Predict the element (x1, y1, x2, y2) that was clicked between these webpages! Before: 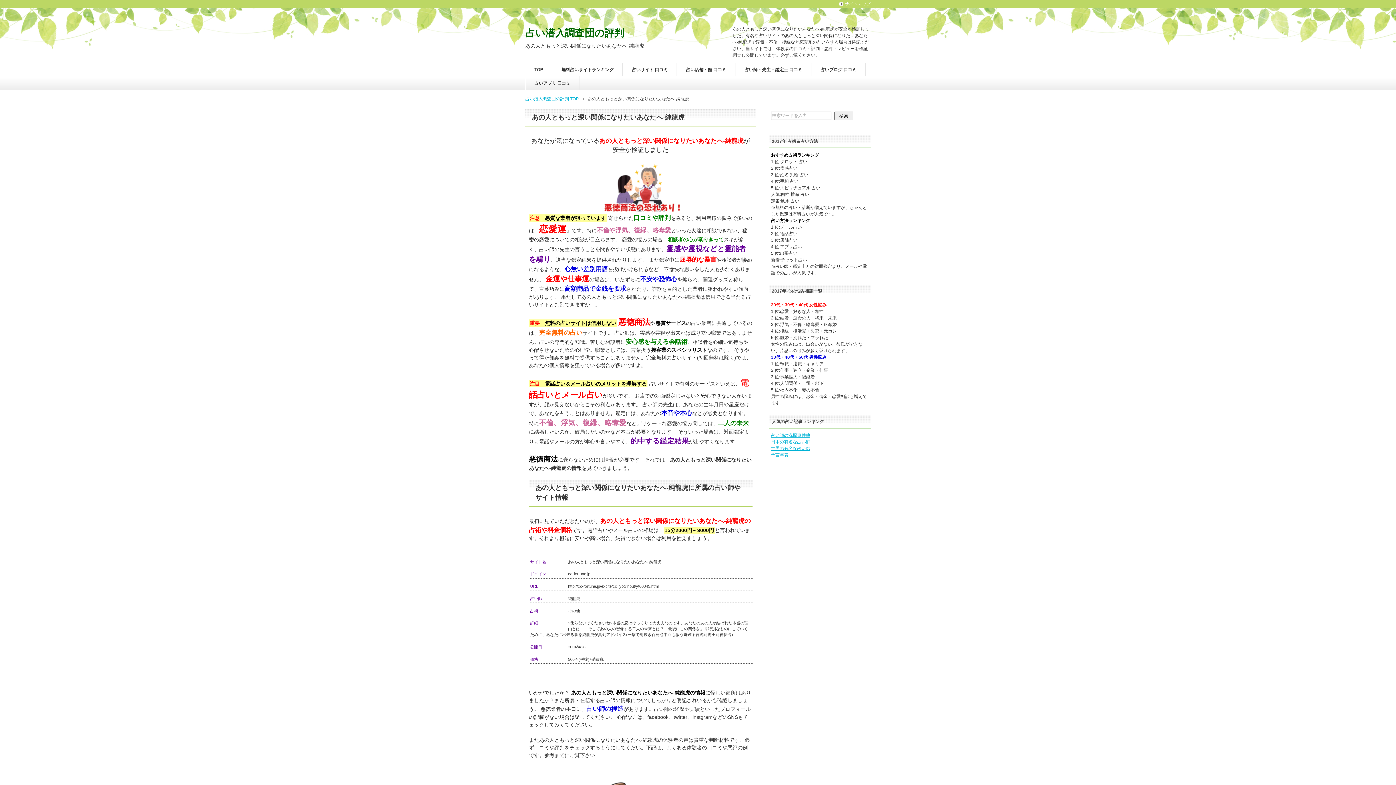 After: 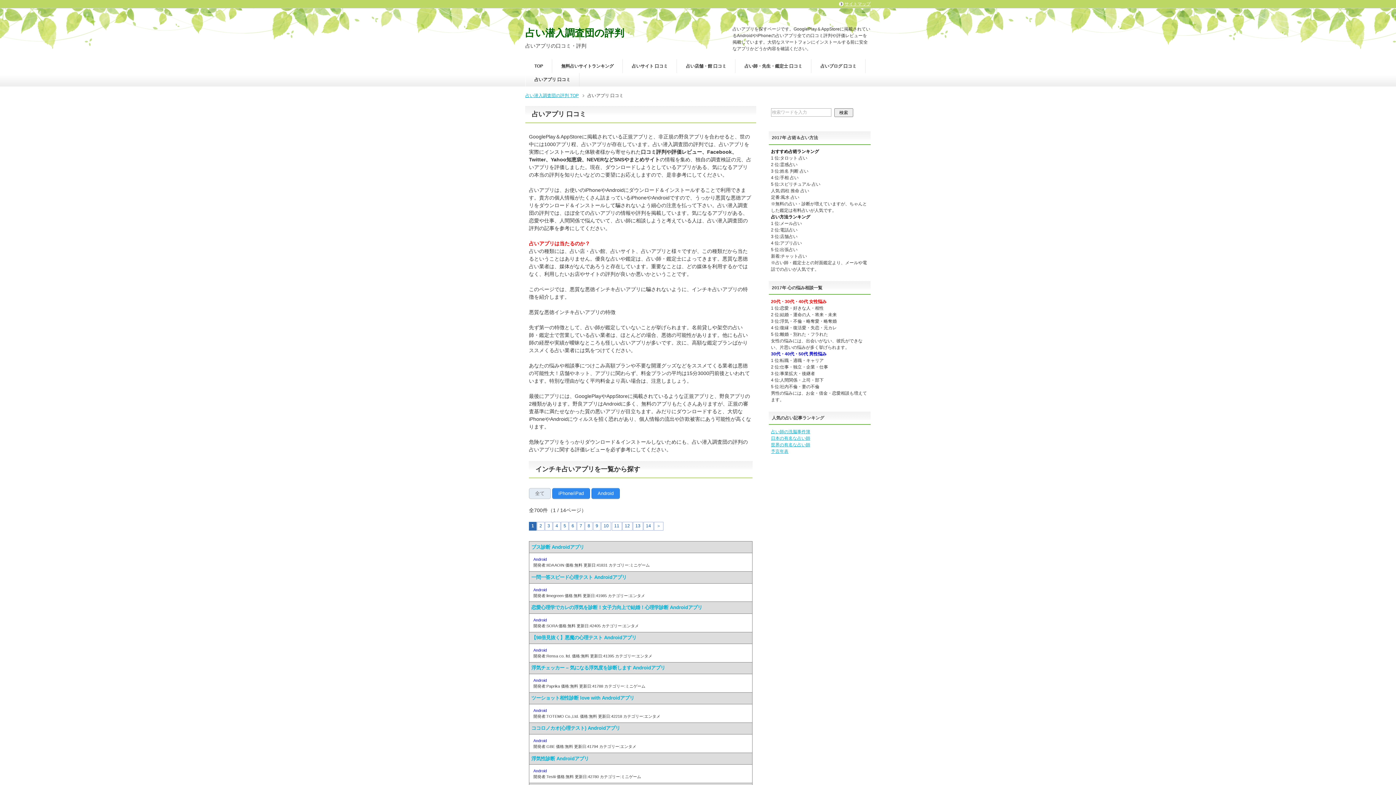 Action: bbox: (525, 76, 579, 89) label: 占いアプリ 口コミ